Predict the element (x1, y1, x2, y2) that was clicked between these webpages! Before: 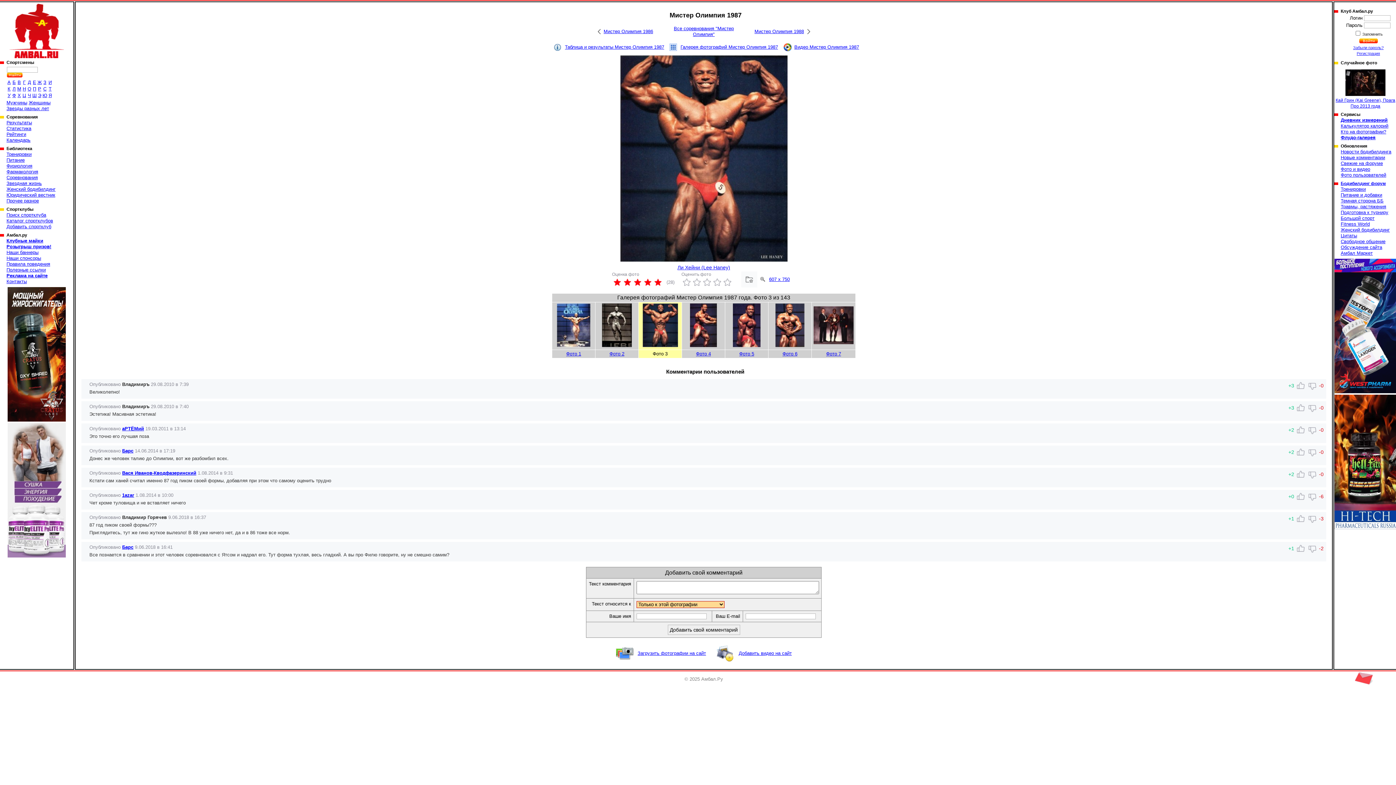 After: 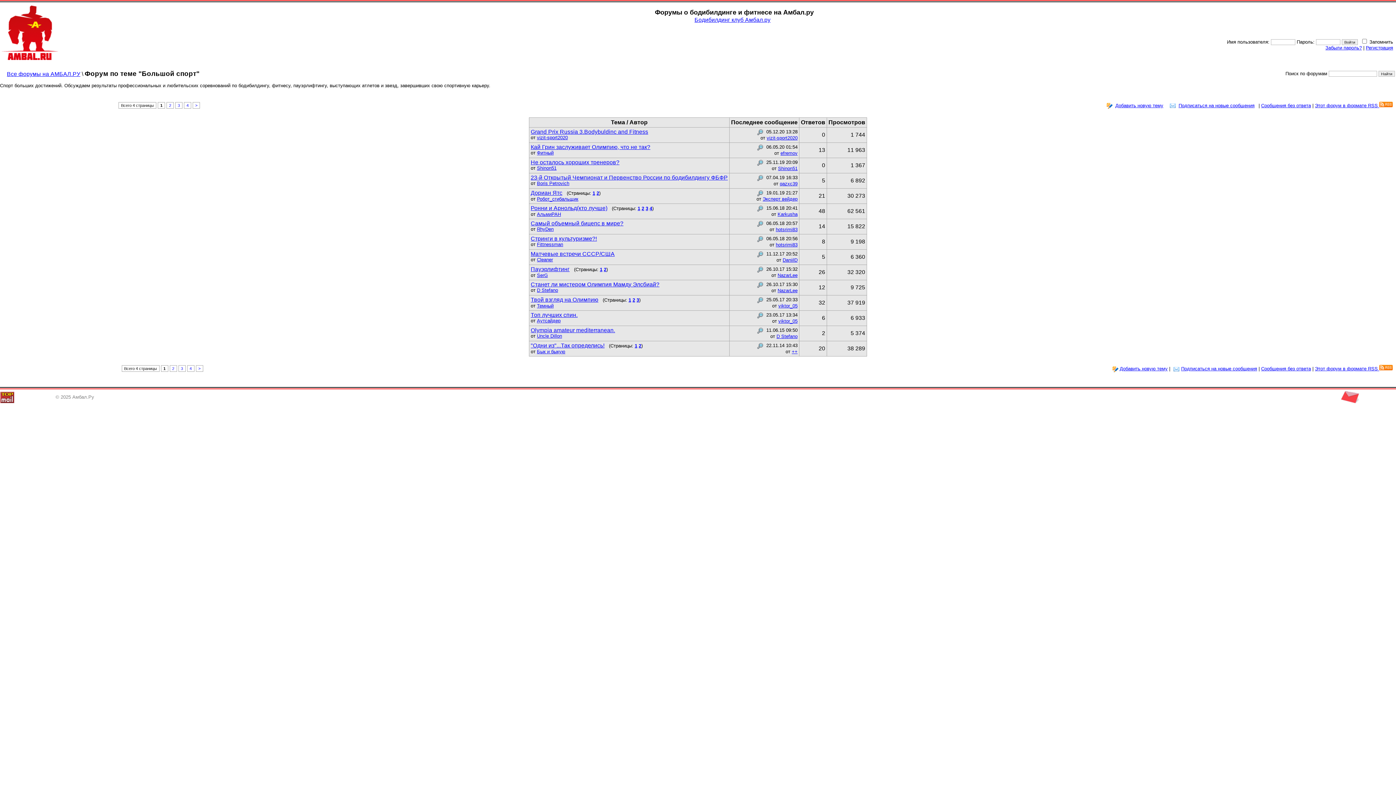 Action: bbox: (1341, 215, 1374, 221) label: Большой спорт